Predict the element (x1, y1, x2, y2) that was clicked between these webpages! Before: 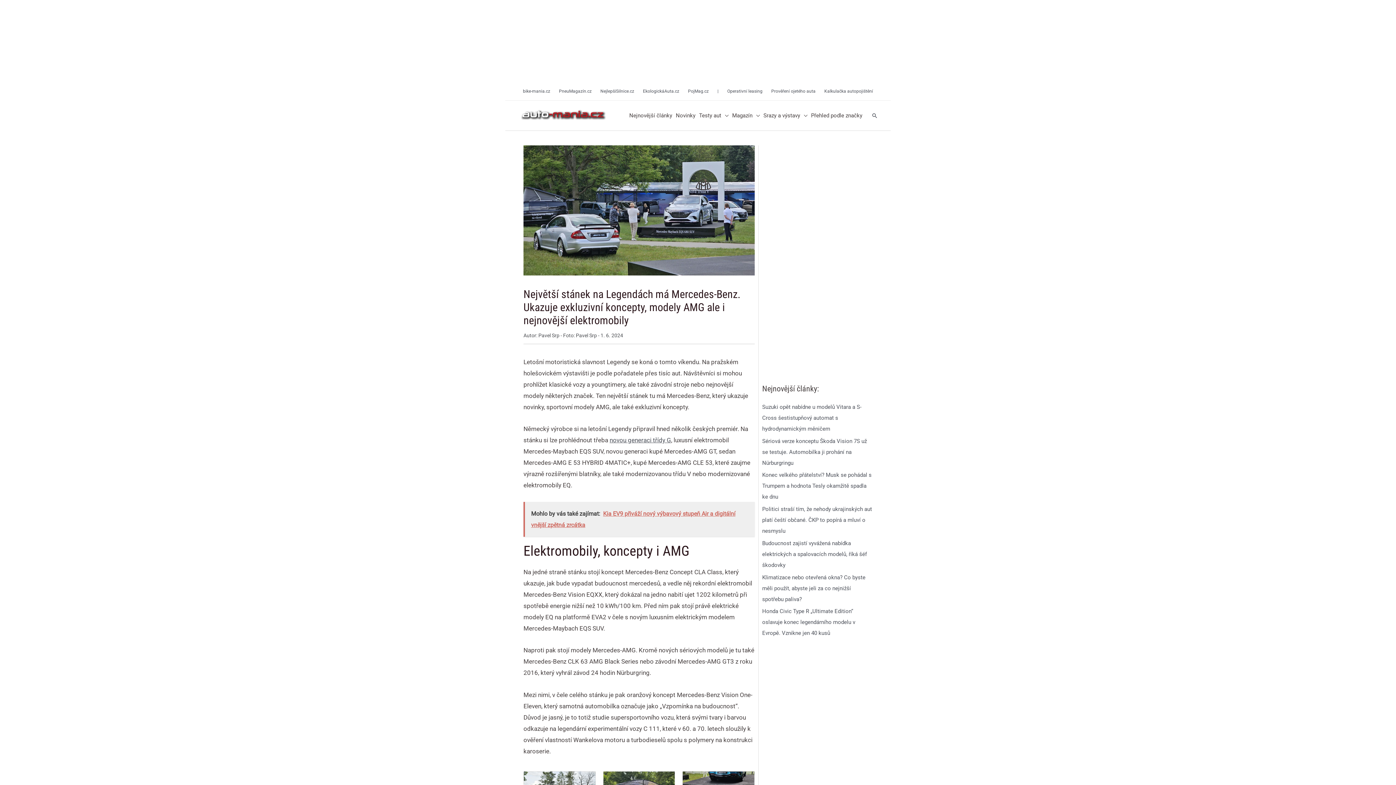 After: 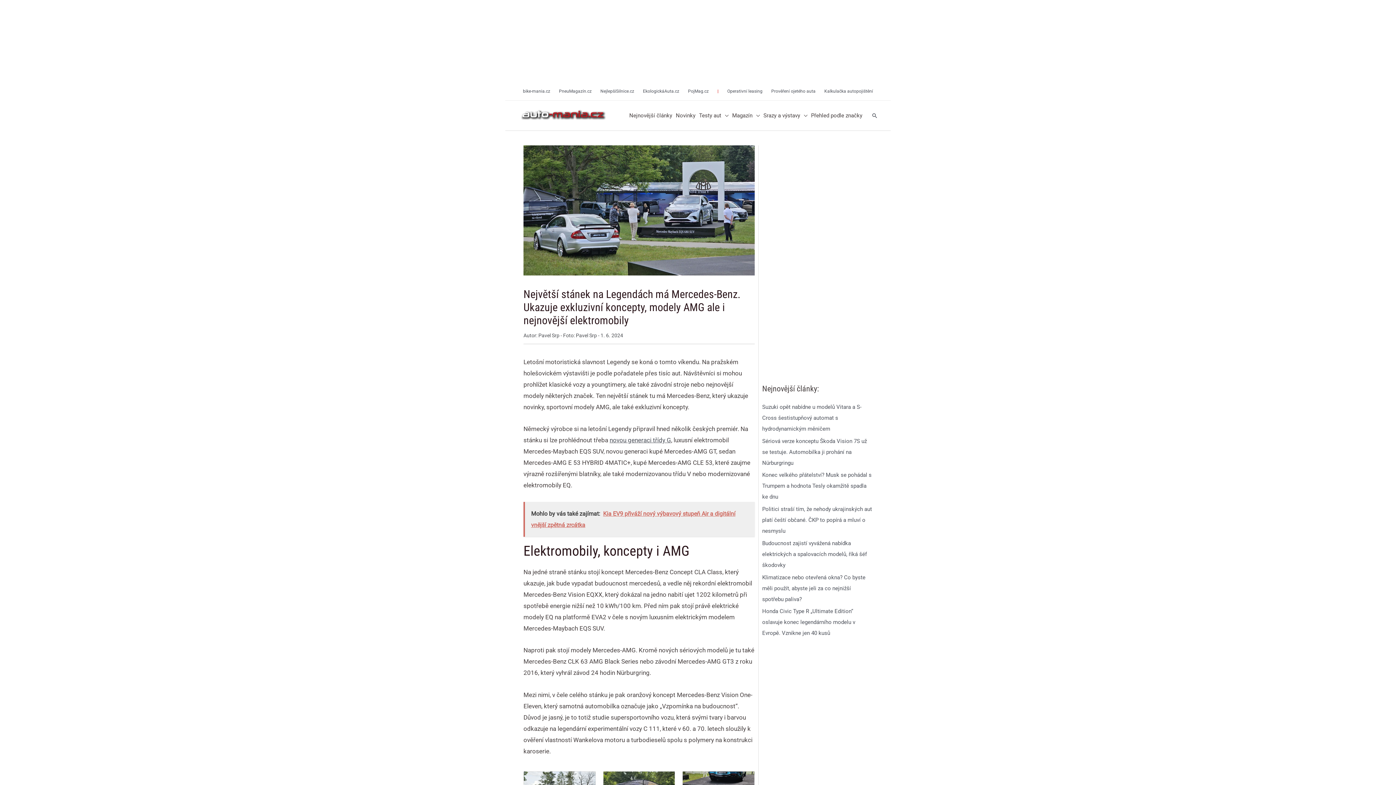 Action: bbox: (713, 82, 723, 100) label: |